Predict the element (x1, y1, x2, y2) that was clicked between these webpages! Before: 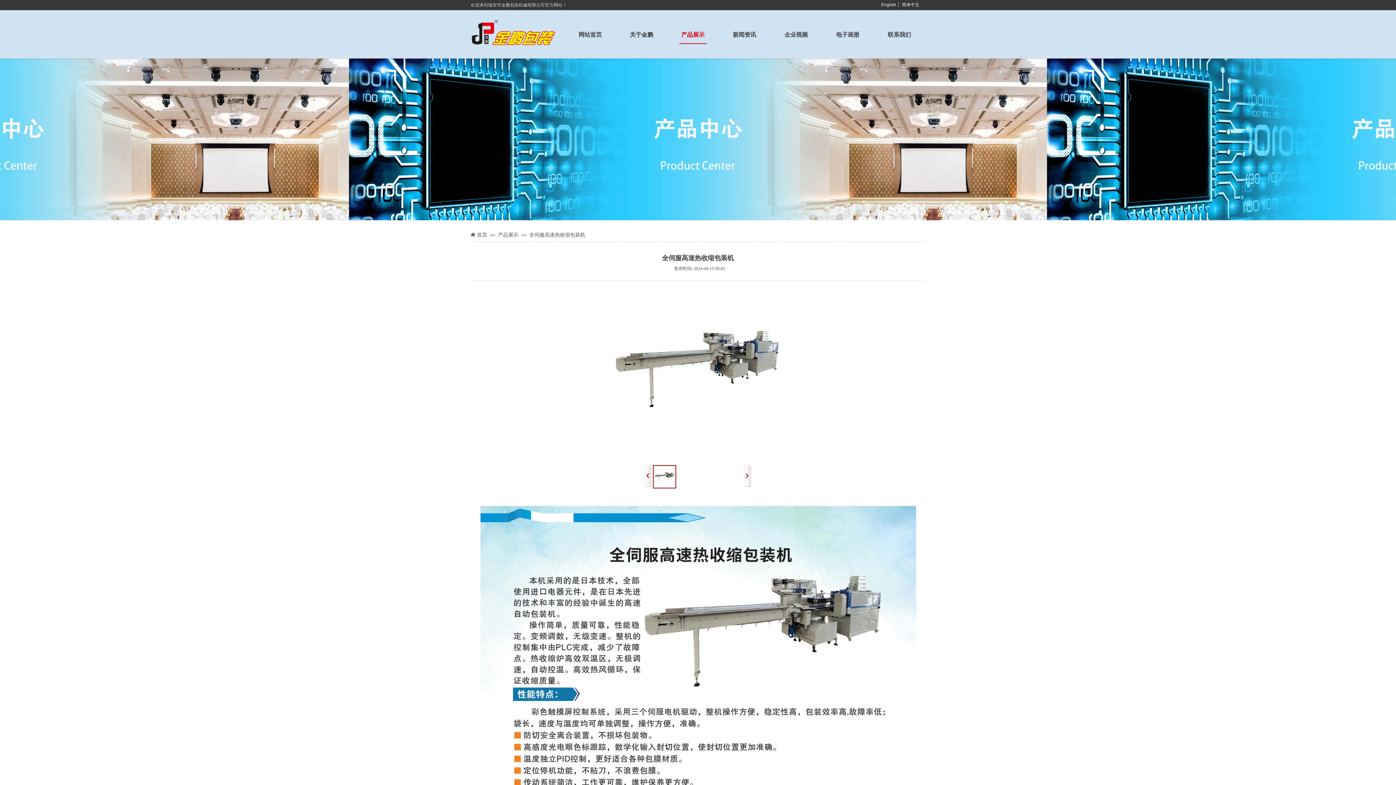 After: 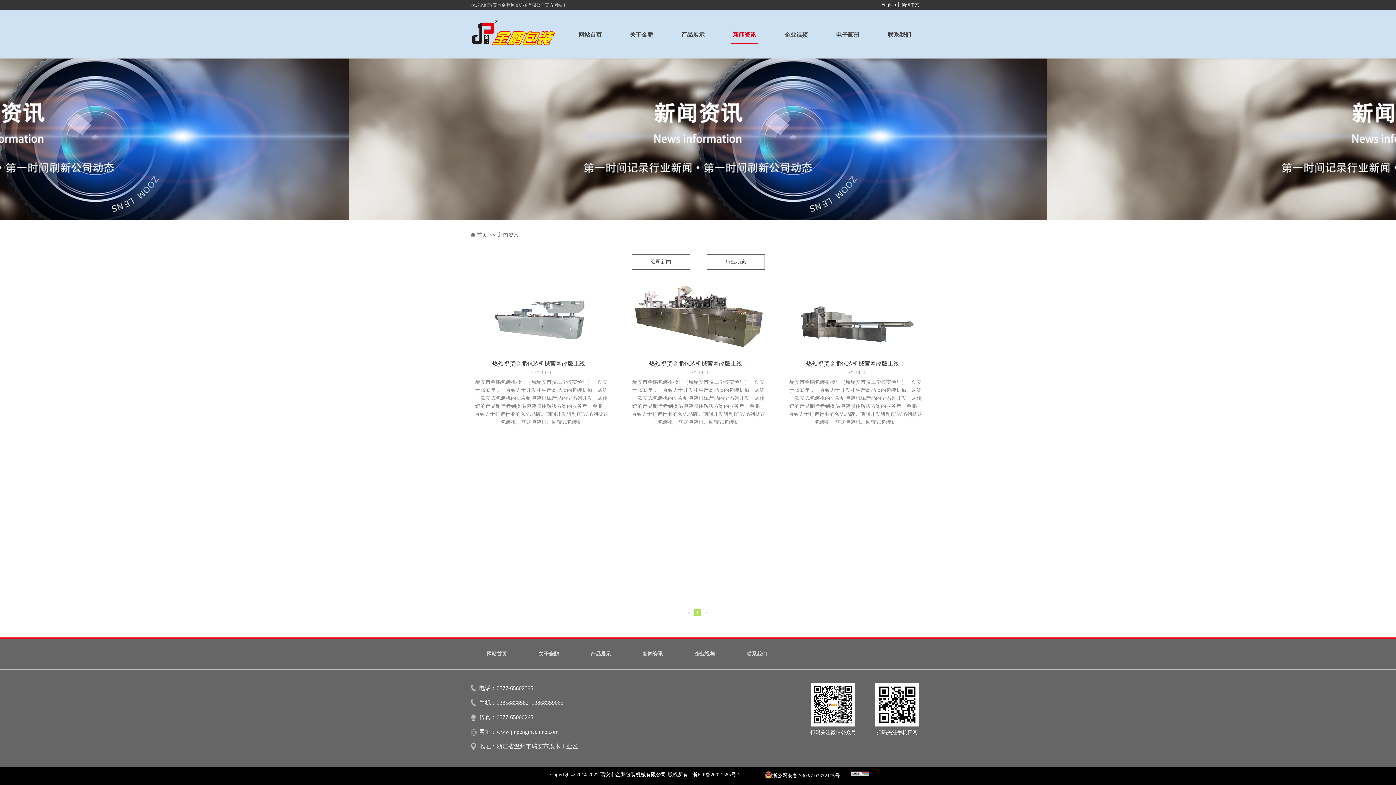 Action: bbox: (718, 25, 770, 44) label: 新闻资讯